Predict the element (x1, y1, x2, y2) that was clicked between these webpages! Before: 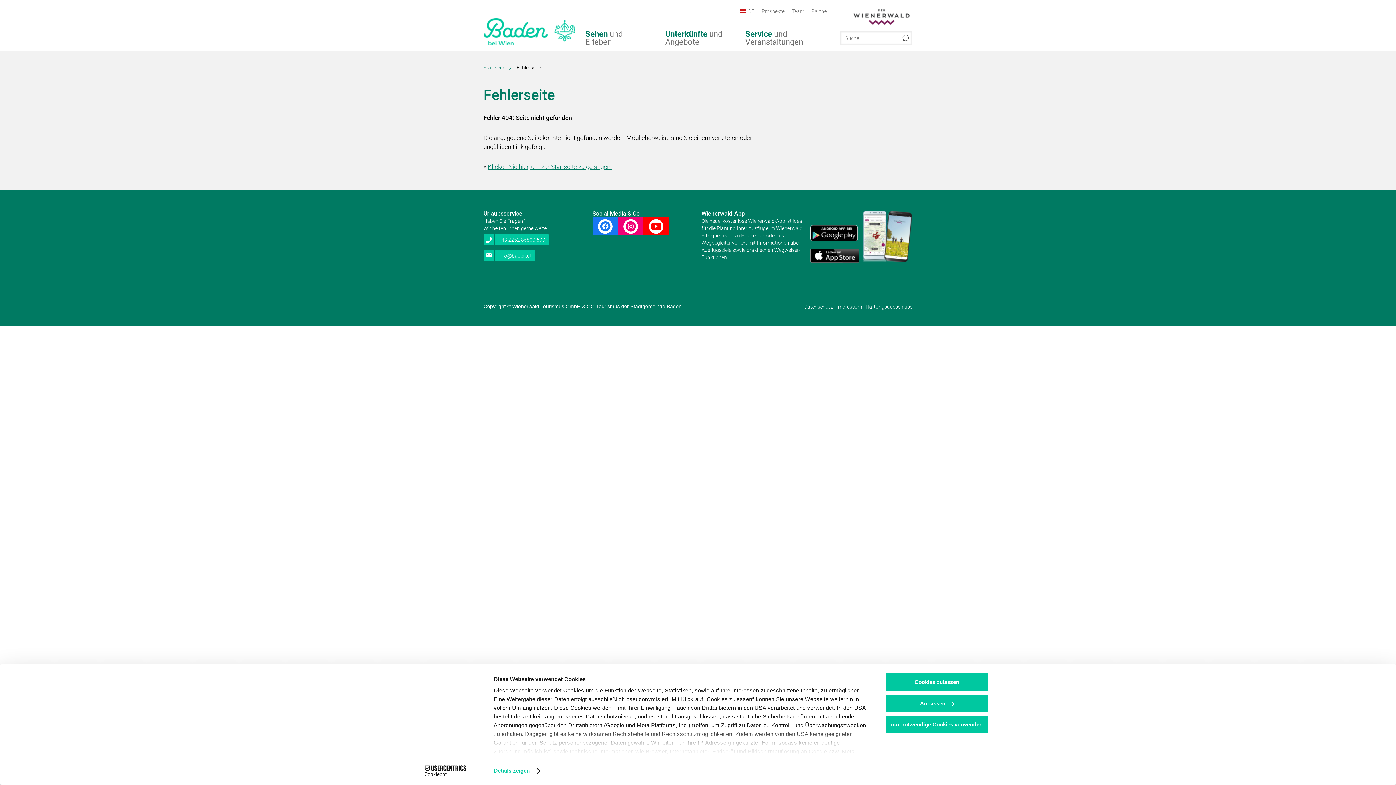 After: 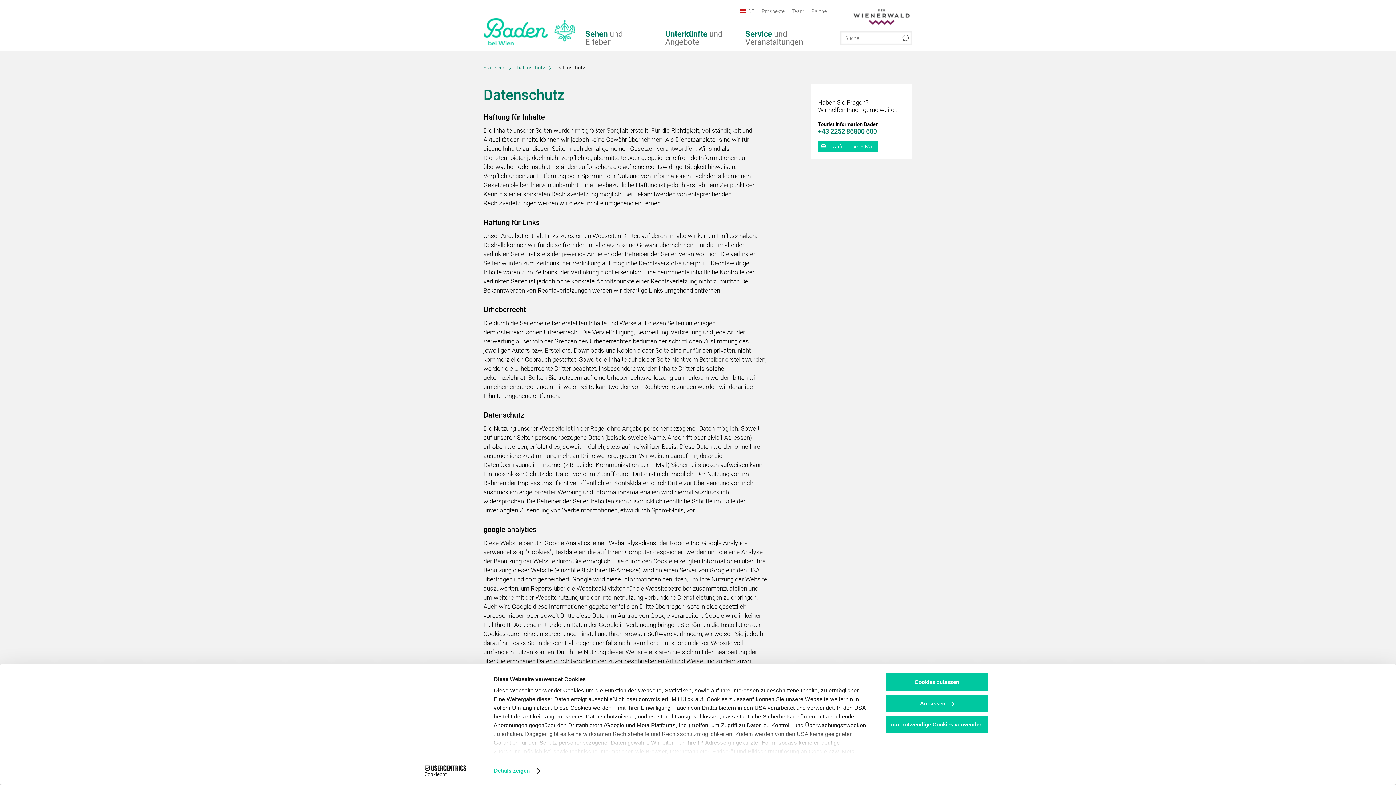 Action: bbox: (804, 304, 833, 309) label: Datenschutz